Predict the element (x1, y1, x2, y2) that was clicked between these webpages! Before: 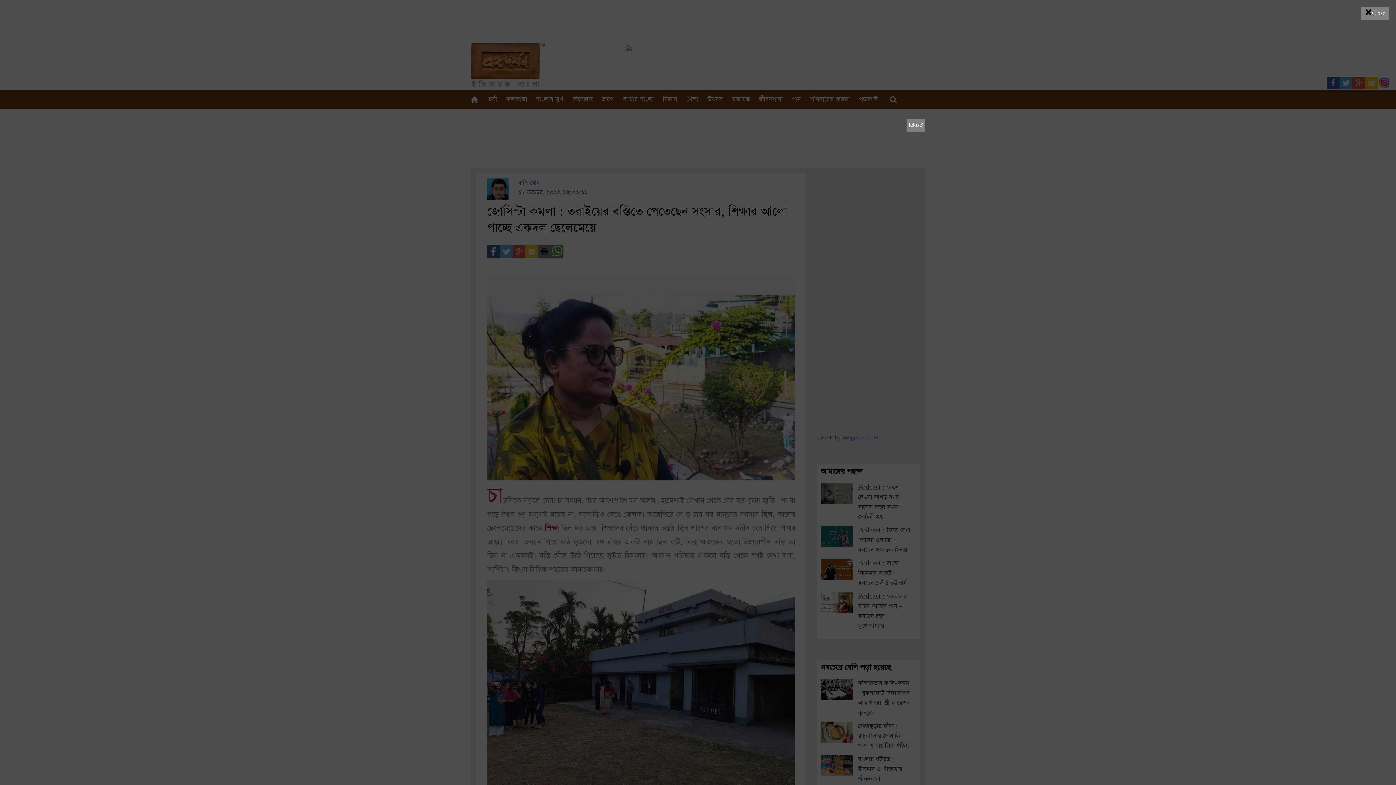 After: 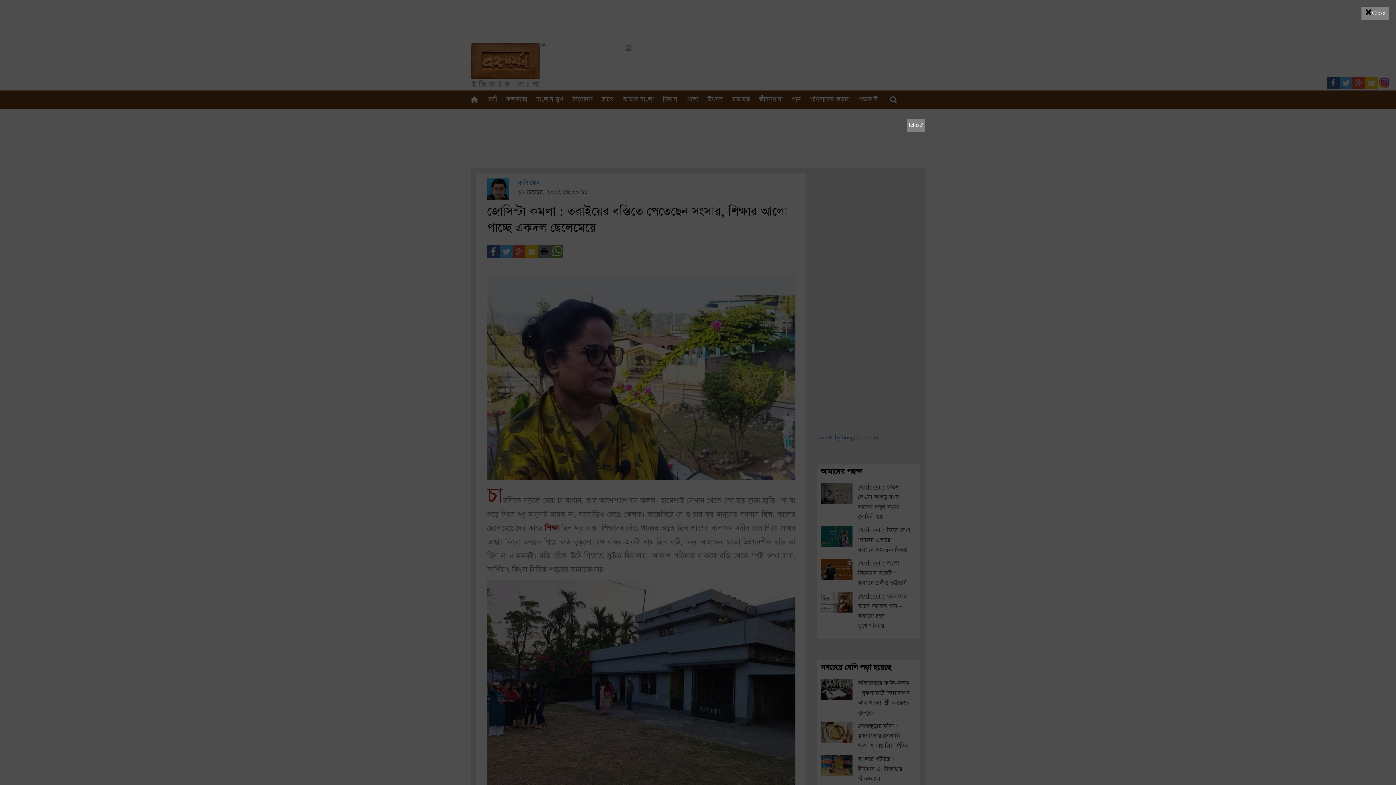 Action: bbox: (7, 7, 1389, 778)